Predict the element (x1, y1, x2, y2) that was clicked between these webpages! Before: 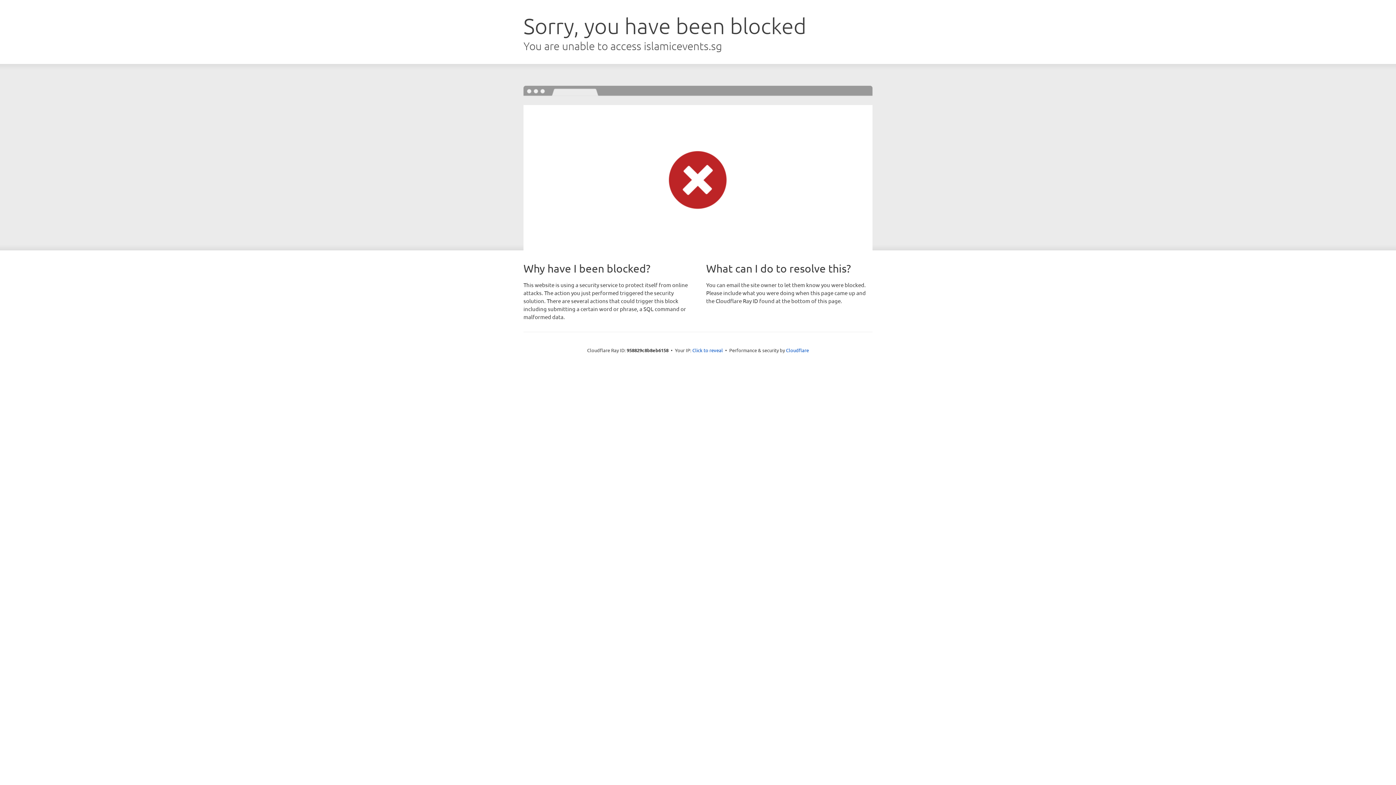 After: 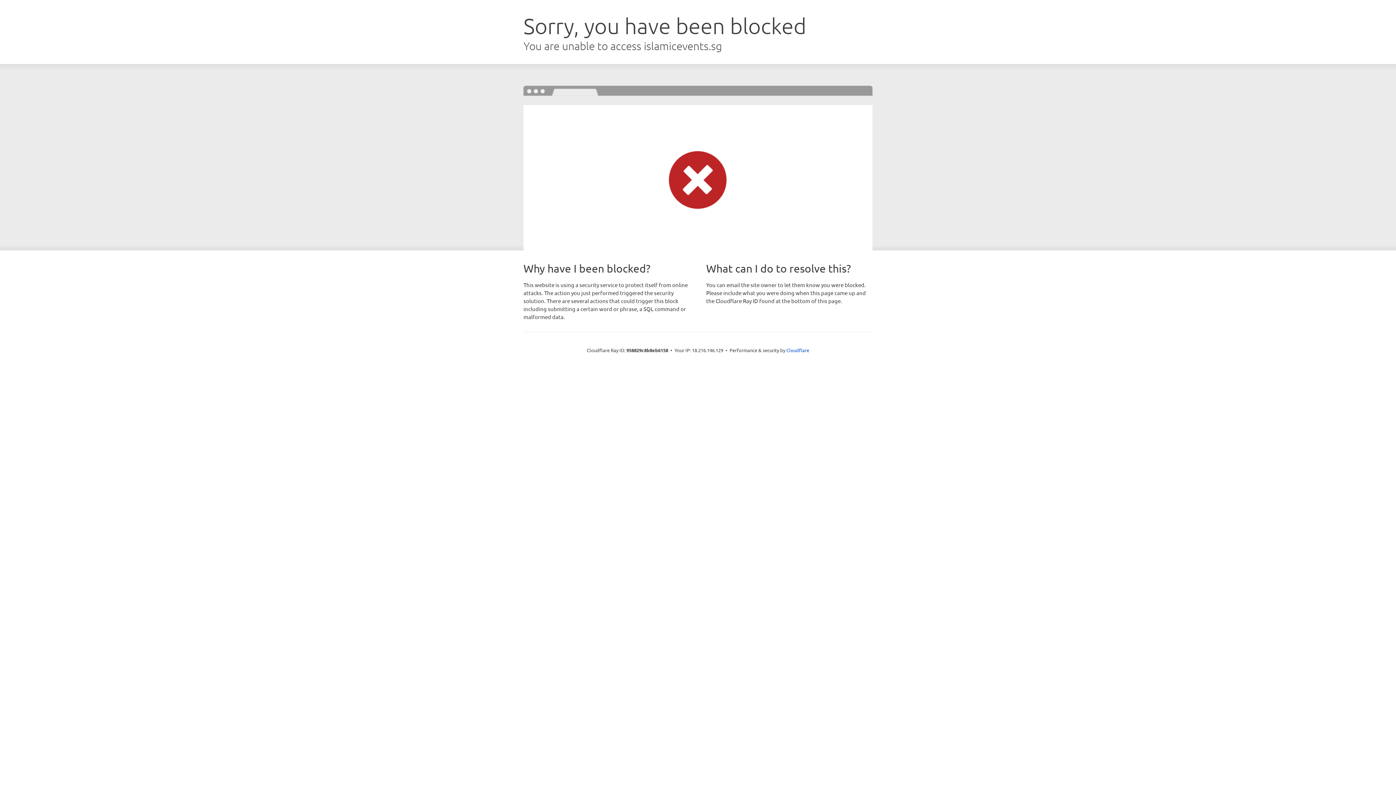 Action: bbox: (692, 346, 723, 353) label: Click to reveal